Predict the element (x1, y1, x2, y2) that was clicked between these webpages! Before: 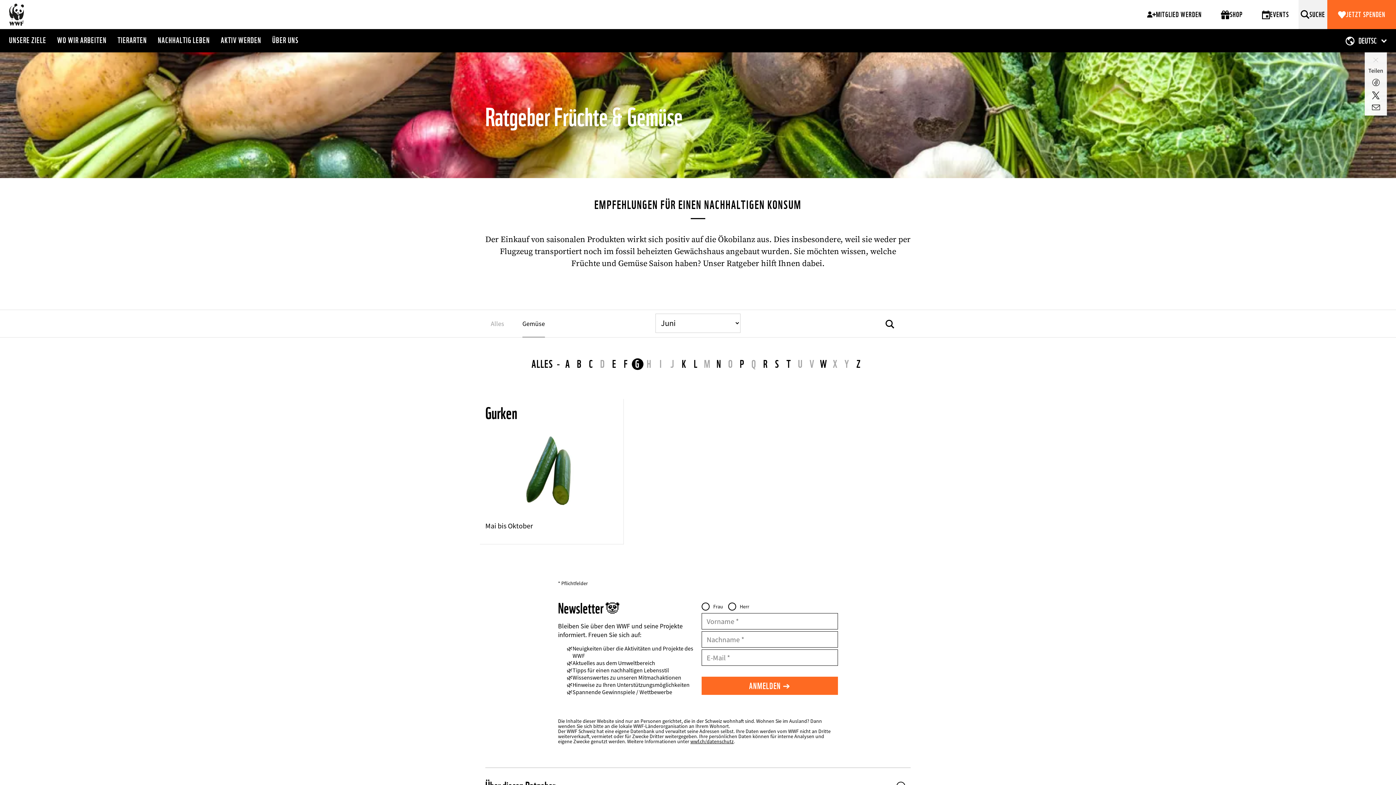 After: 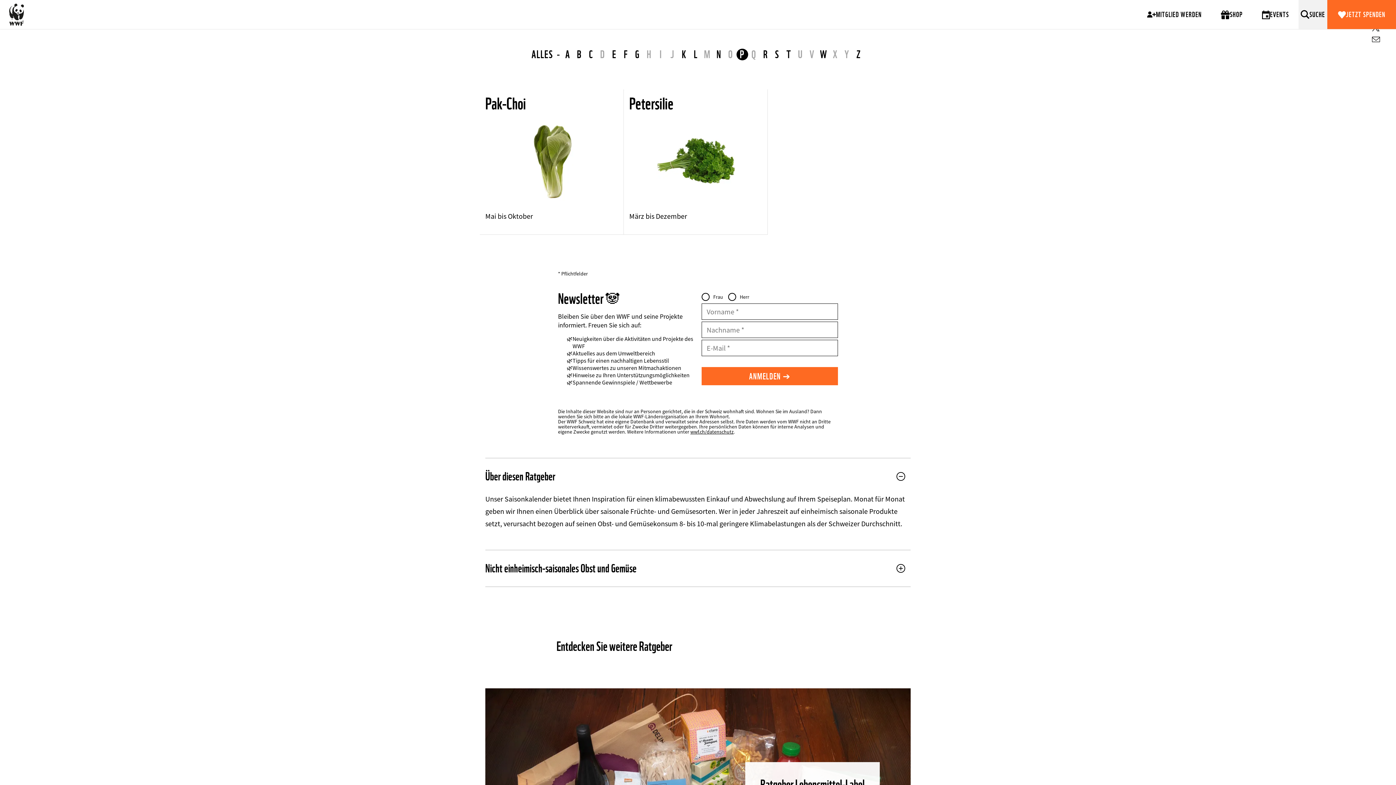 Action: bbox: (736, 358, 748, 370) label: P